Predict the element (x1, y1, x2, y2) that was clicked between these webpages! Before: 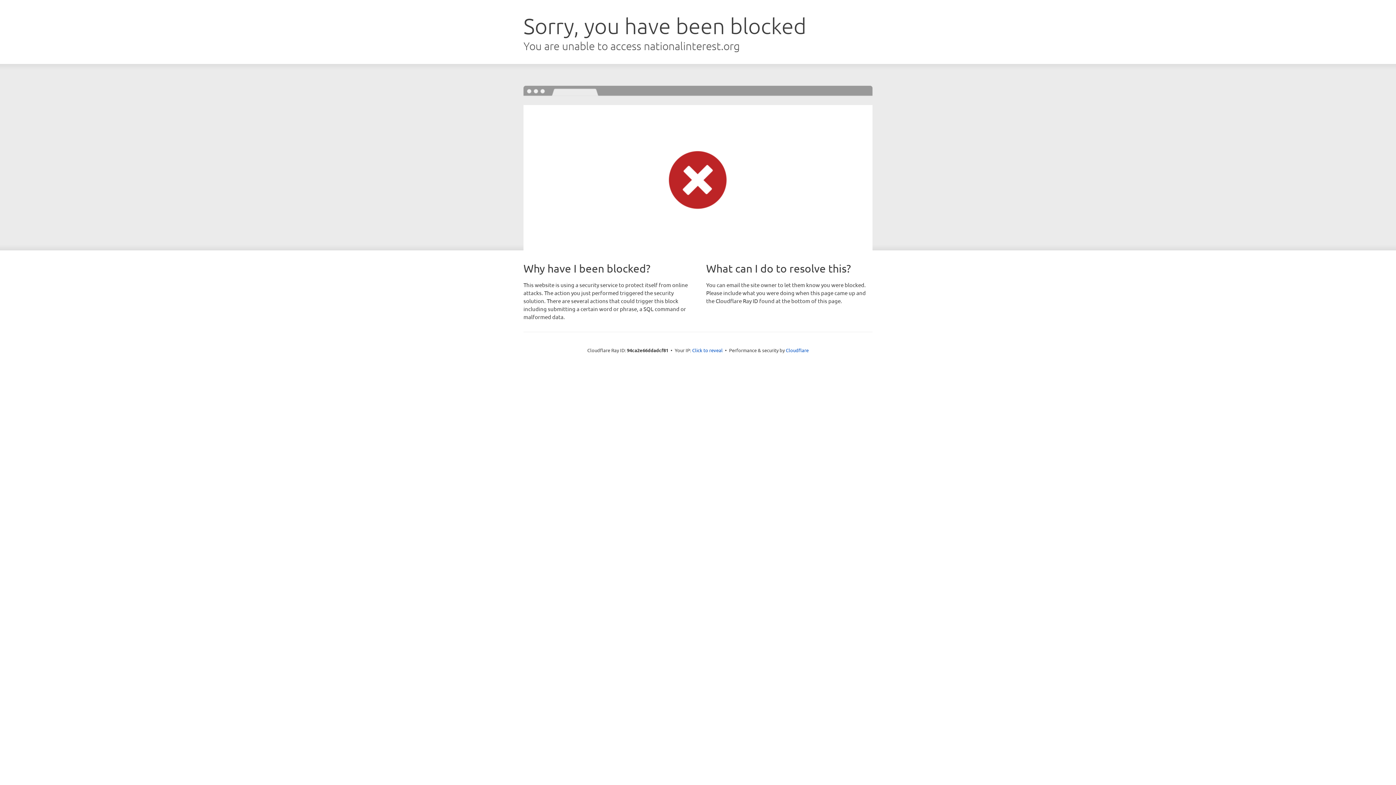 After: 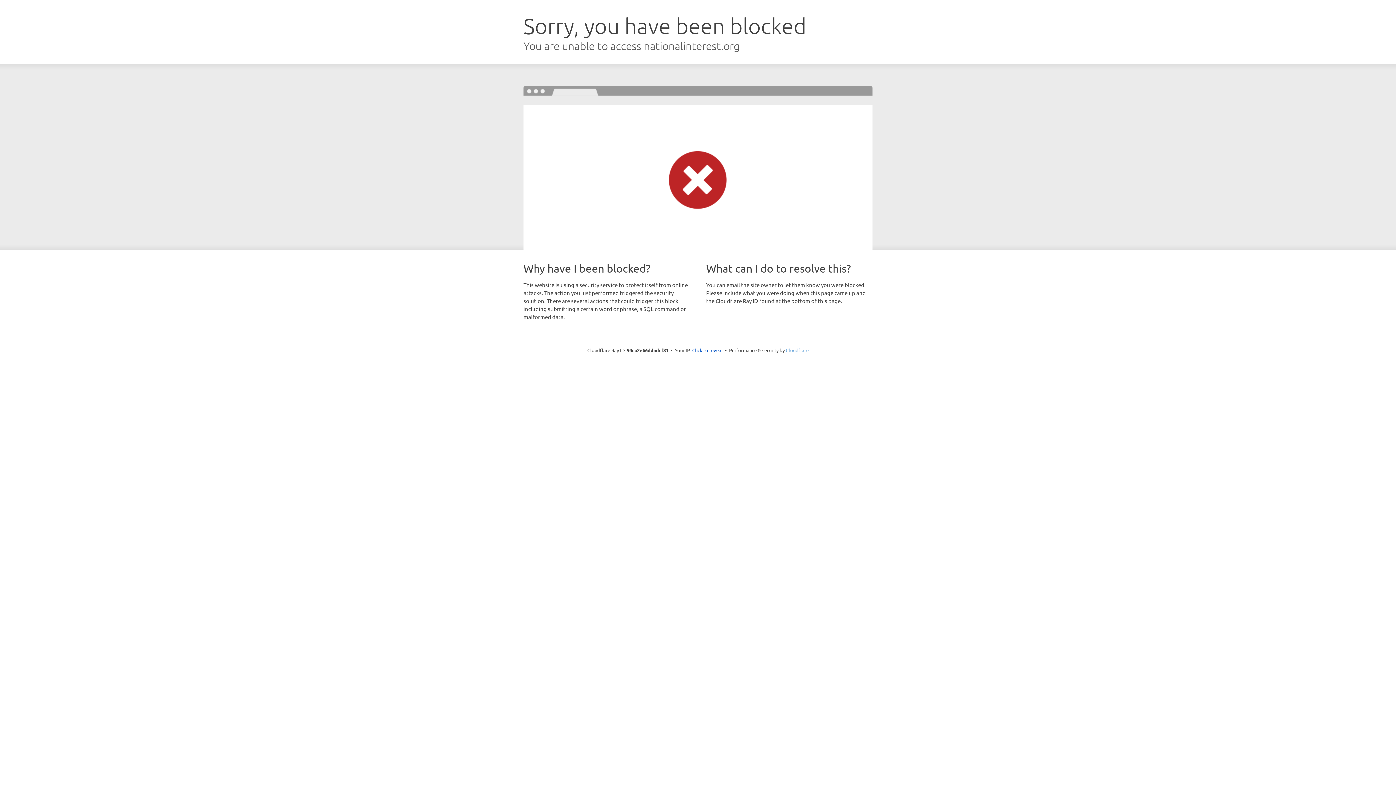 Action: bbox: (786, 347, 808, 353) label: Cloudflare